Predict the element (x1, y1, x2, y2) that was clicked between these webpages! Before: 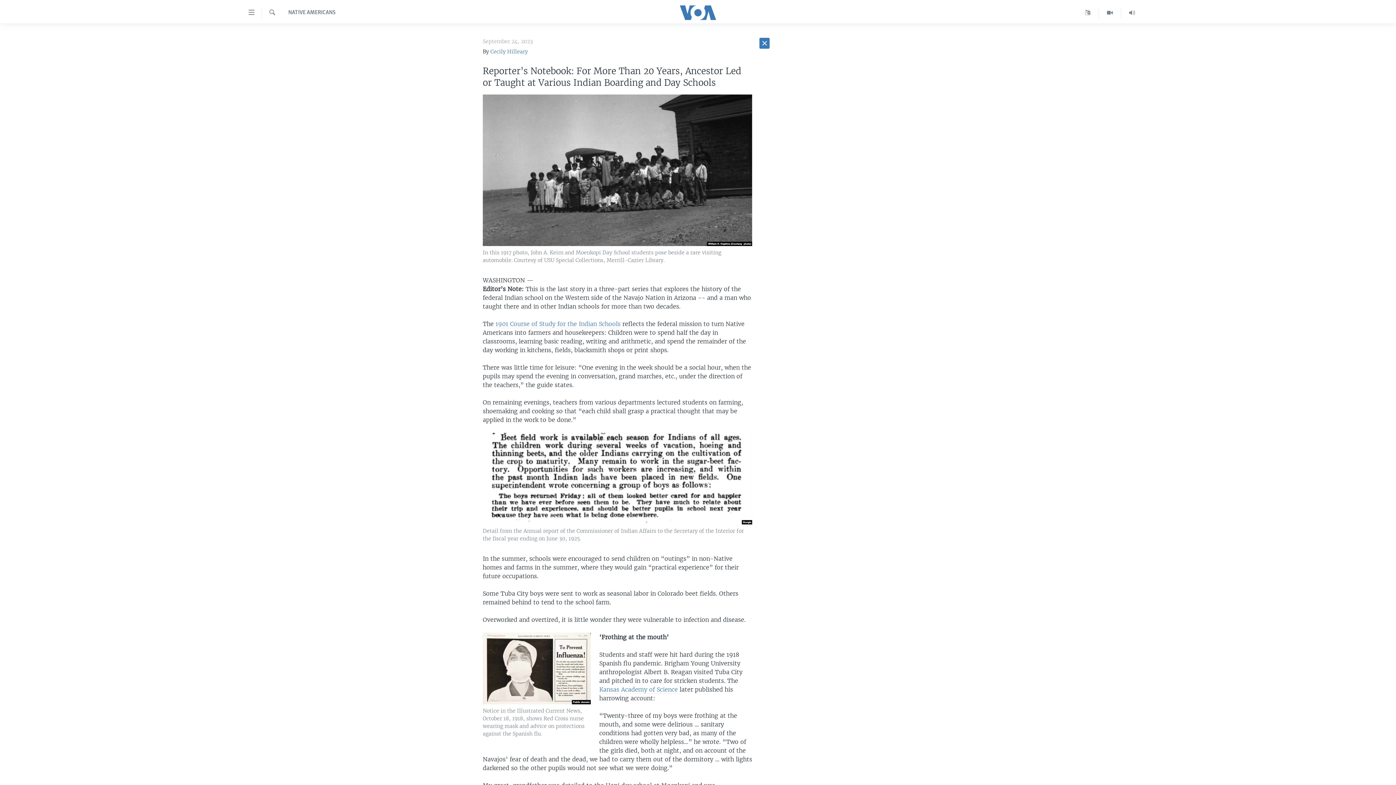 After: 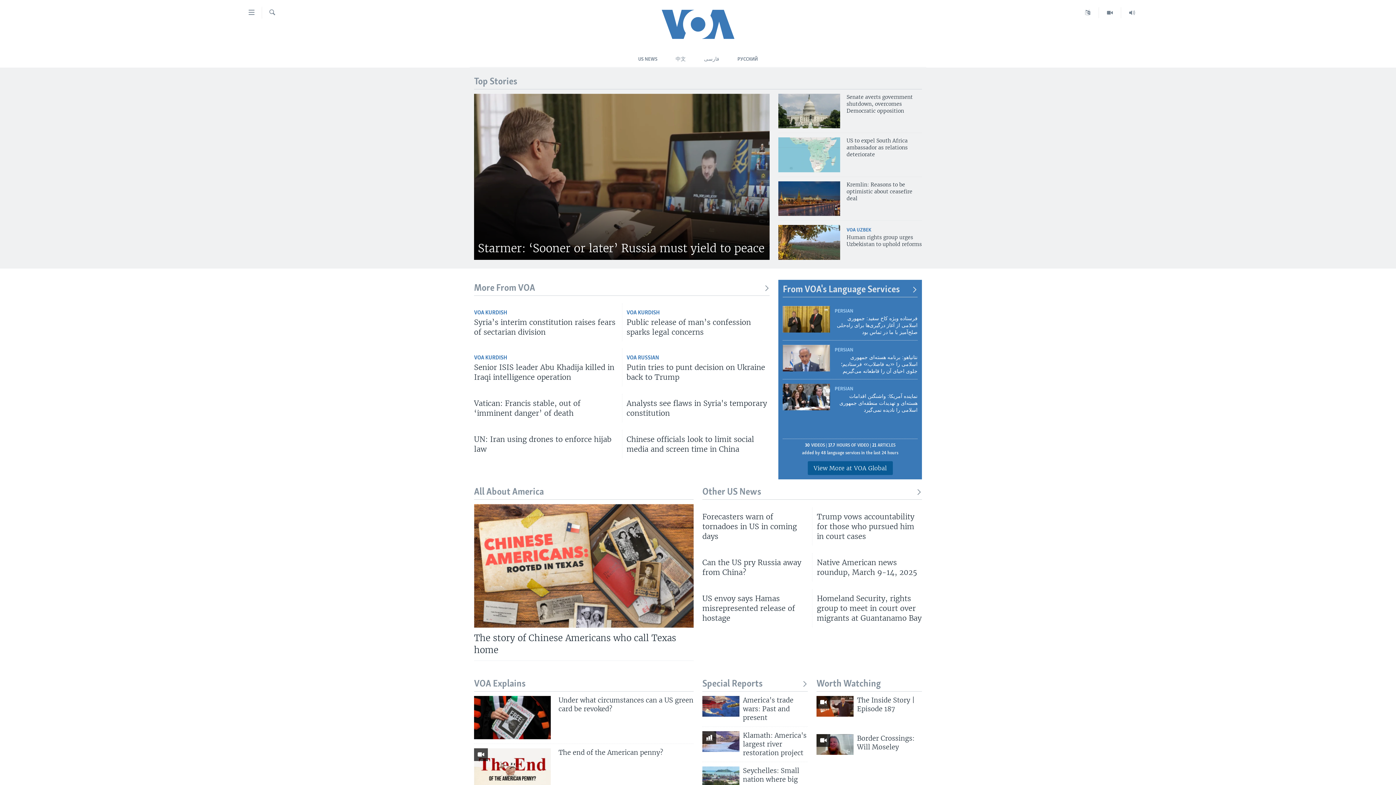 Action: bbox: (661, 5, 734, 19)